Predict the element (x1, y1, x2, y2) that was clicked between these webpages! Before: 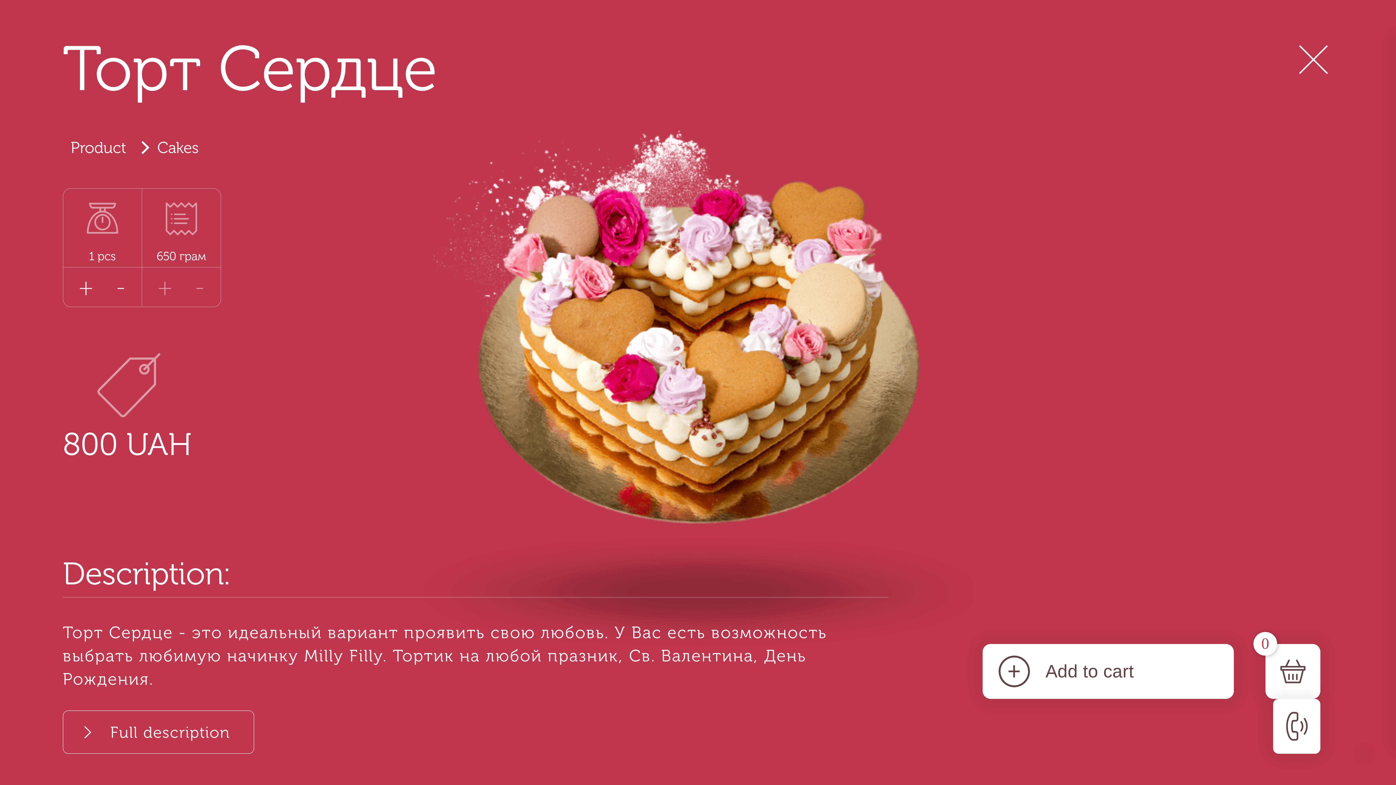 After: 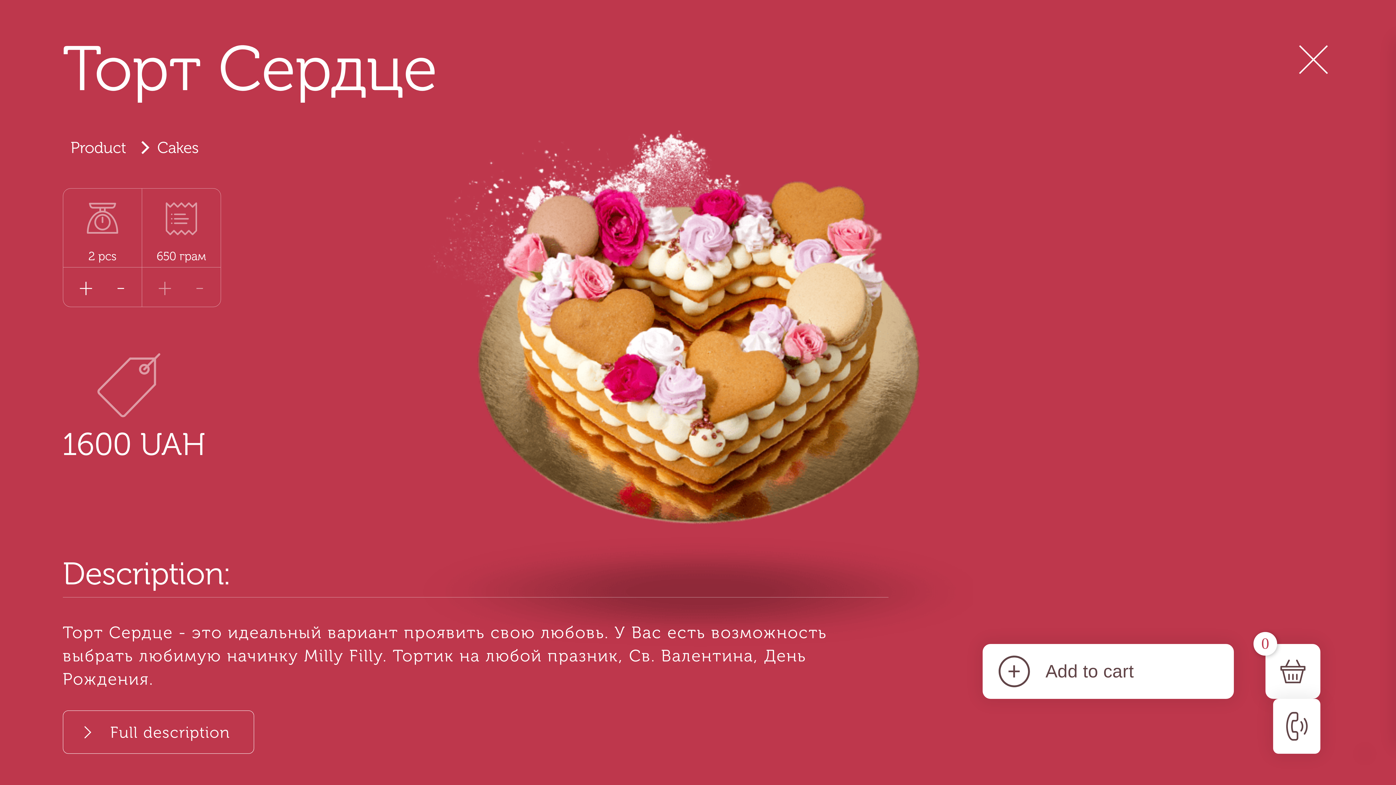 Action: bbox: (67, 273, 104, 301) label: +